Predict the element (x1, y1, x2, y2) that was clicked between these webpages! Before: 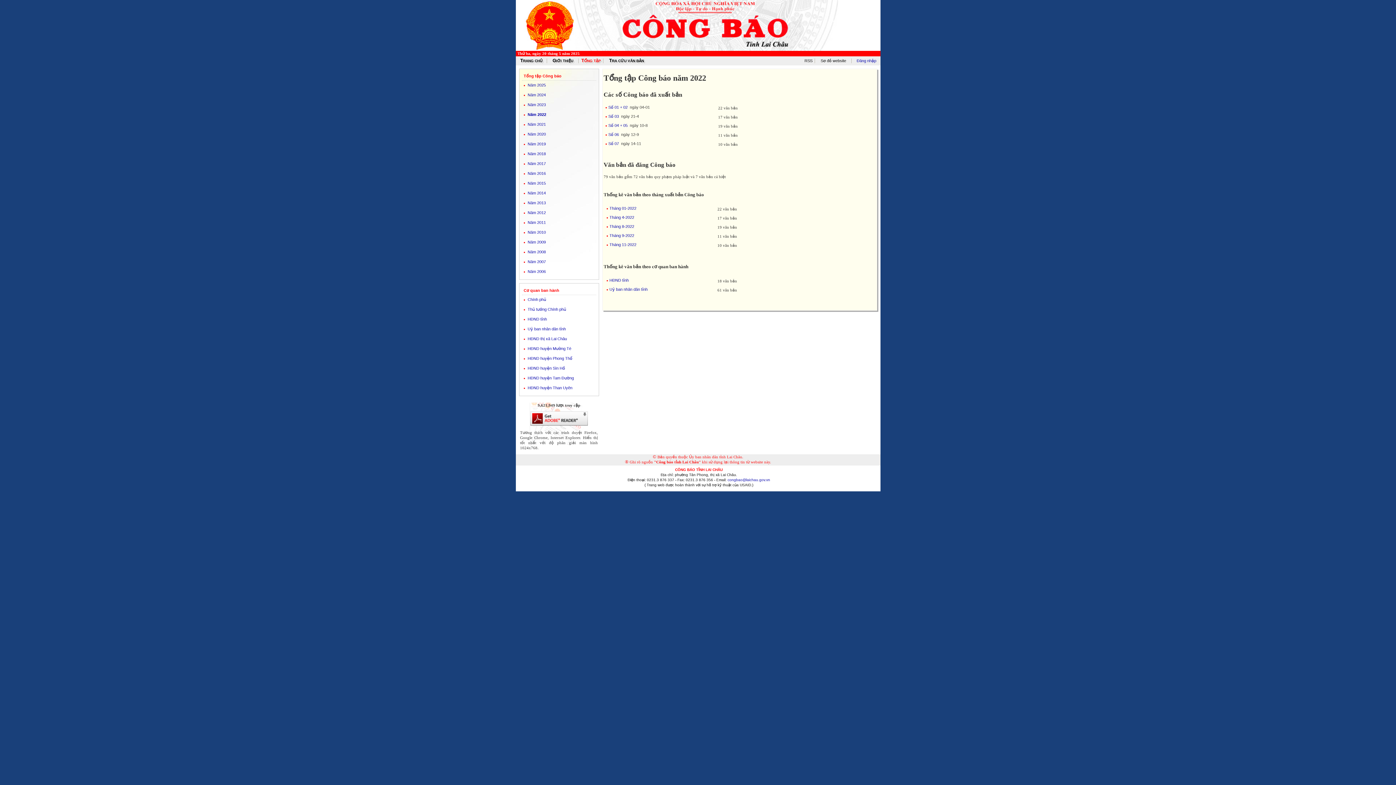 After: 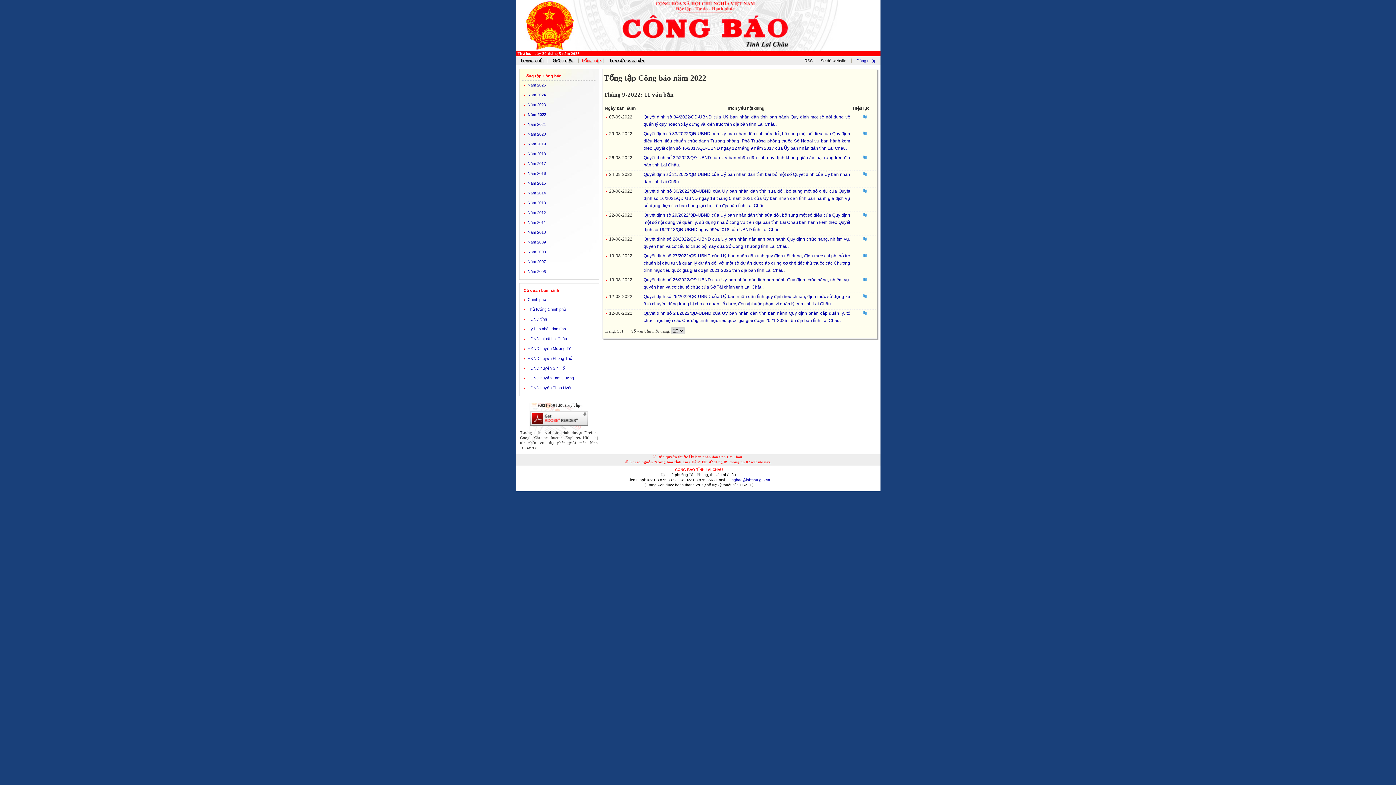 Action: label: Tháng 9-2022
 bbox: (609, 233, 634, 237)